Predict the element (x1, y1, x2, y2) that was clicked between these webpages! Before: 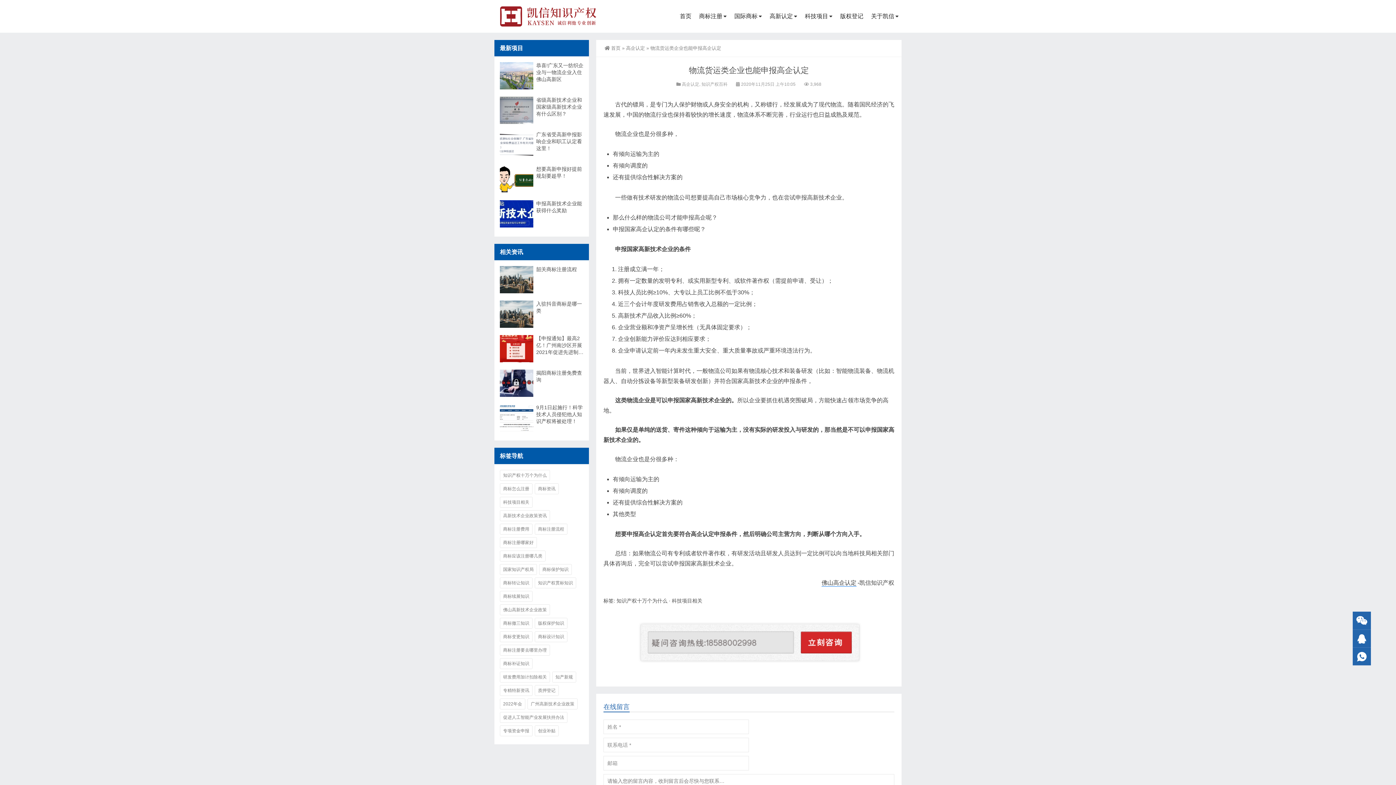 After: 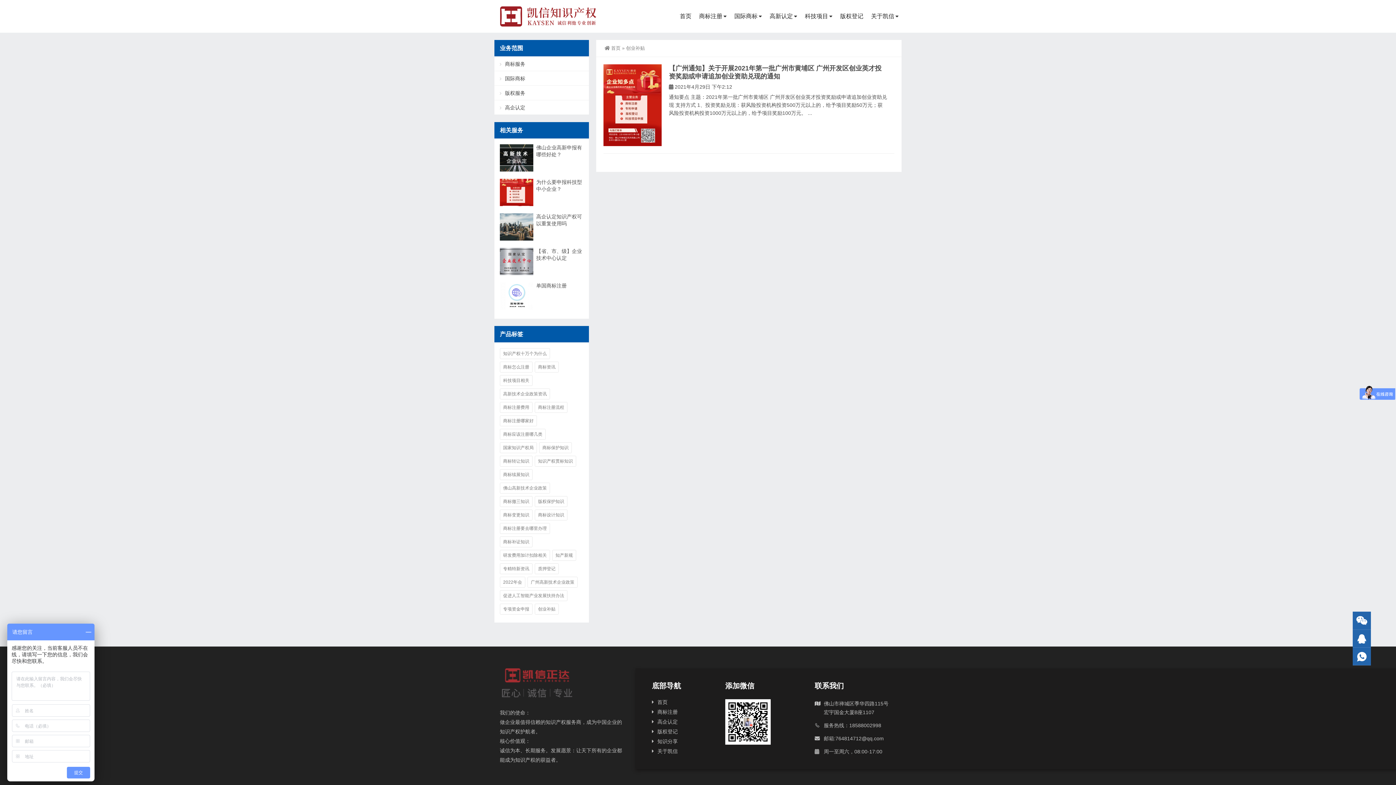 Action: label: 创业补贴 bbox: (534, 725, 558, 736)